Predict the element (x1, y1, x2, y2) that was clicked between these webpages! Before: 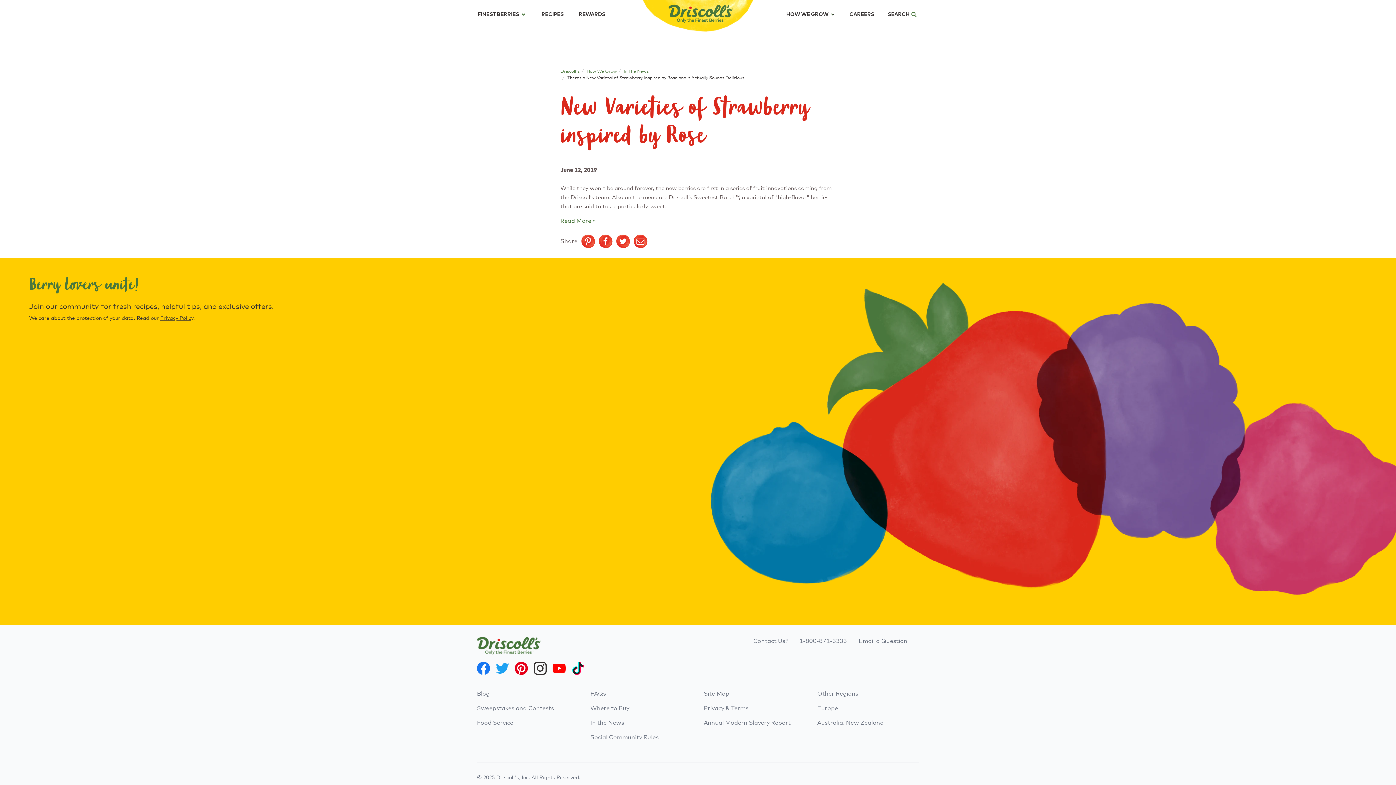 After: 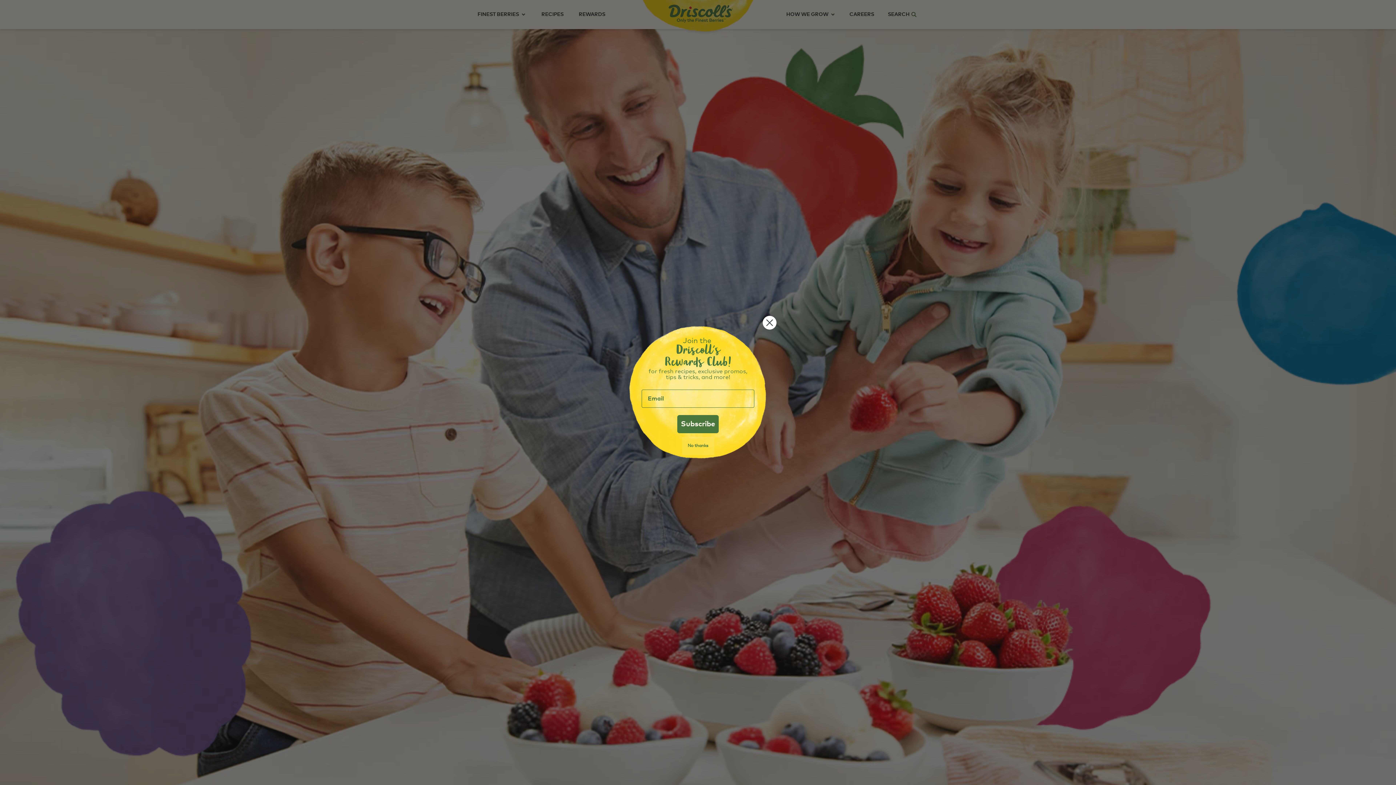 Action: bbox: (477, 637, 541, 655)